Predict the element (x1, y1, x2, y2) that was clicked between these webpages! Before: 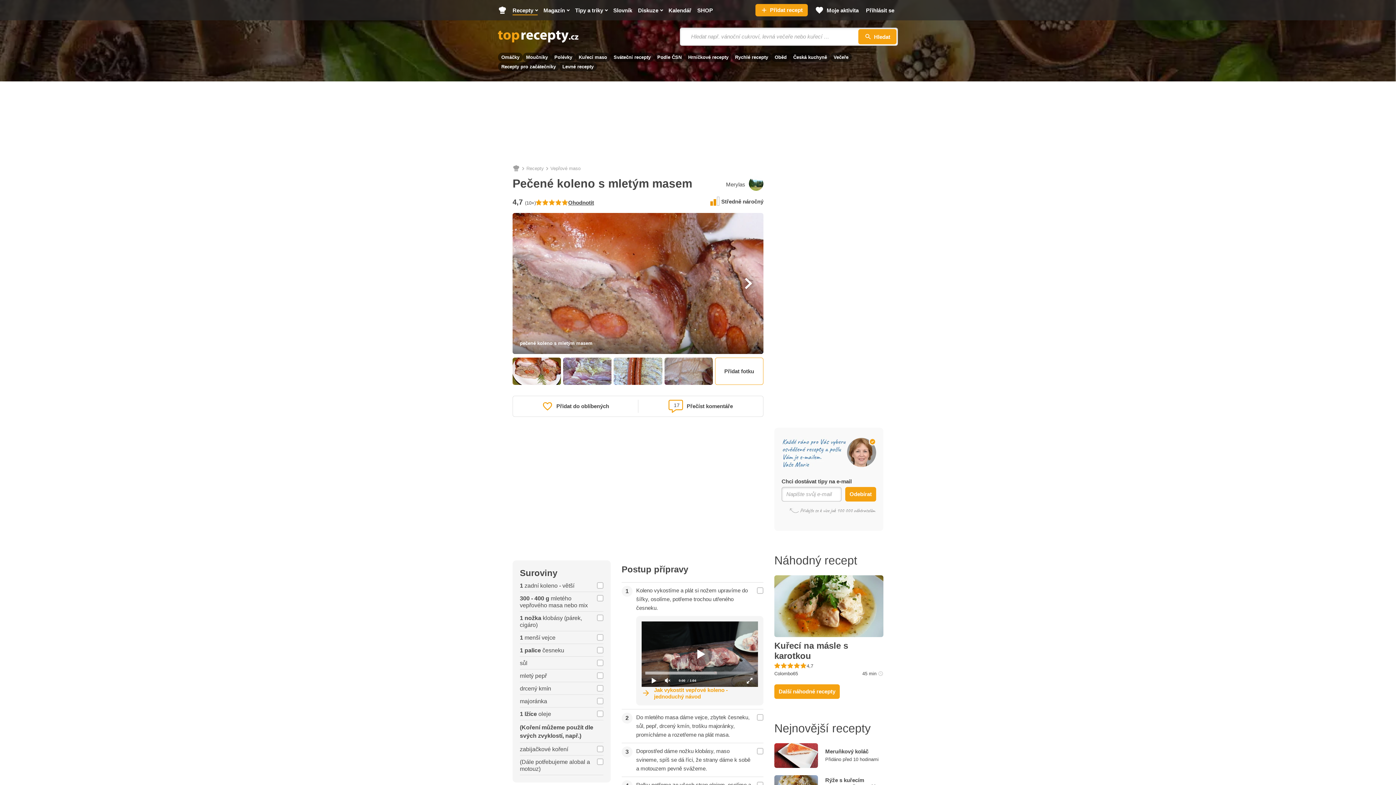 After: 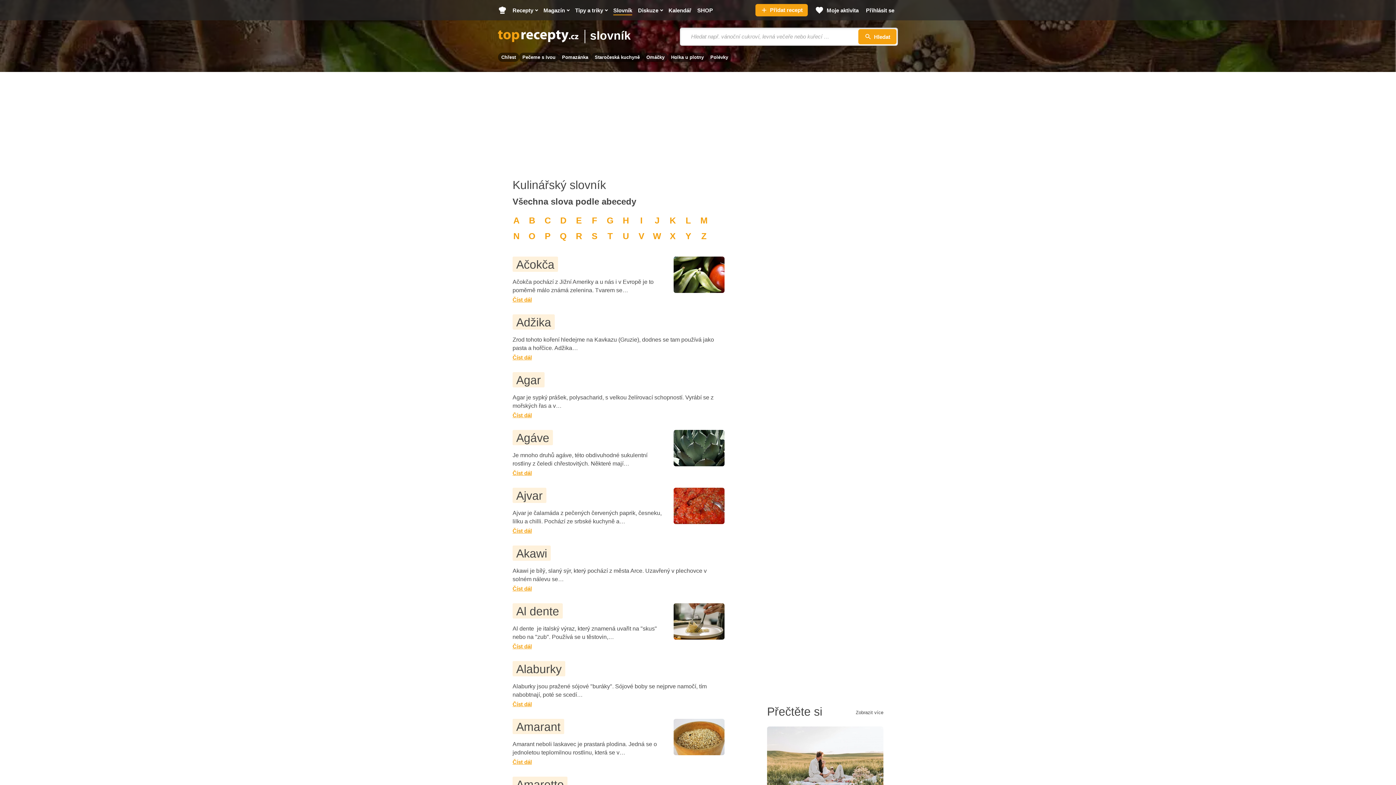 Action: bbox: (610, 0, 635, 20) label: Slovník